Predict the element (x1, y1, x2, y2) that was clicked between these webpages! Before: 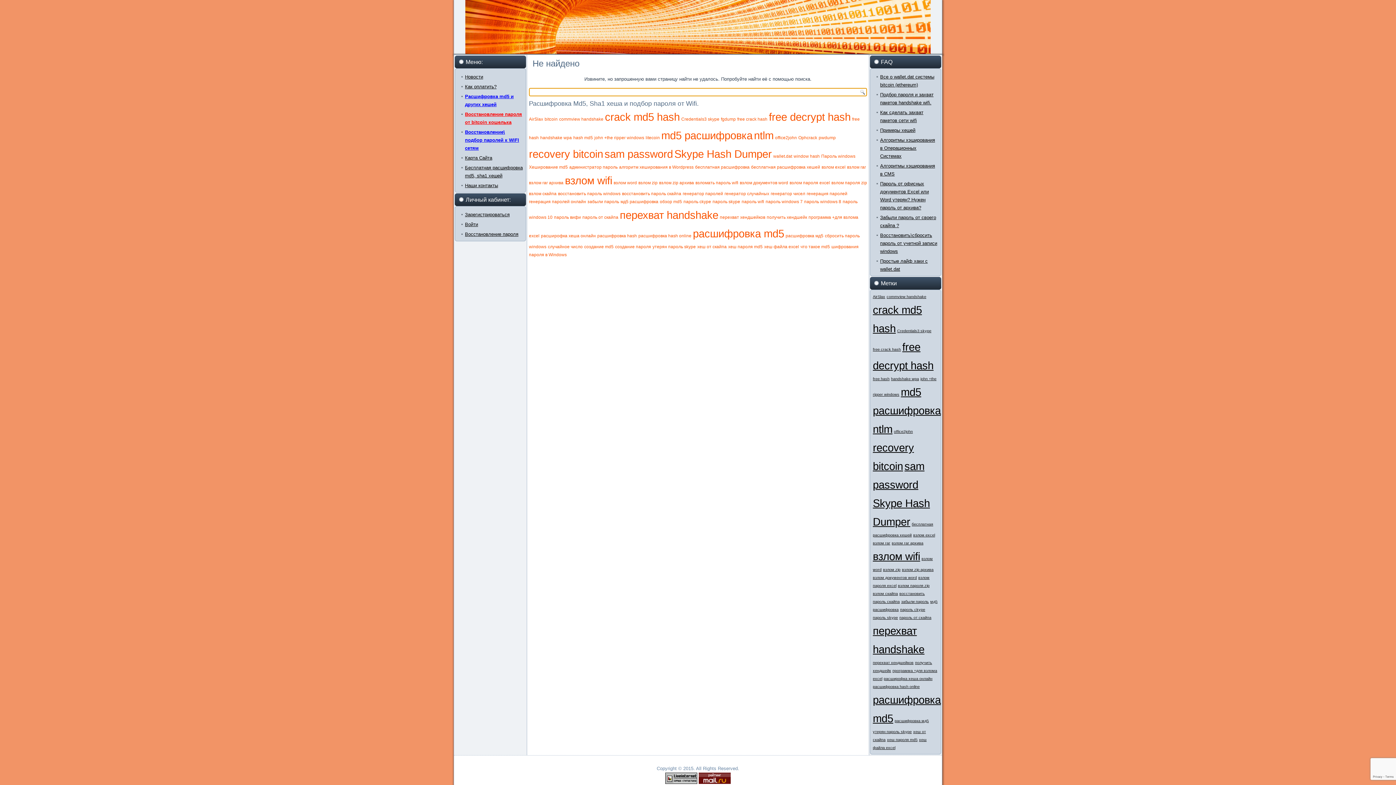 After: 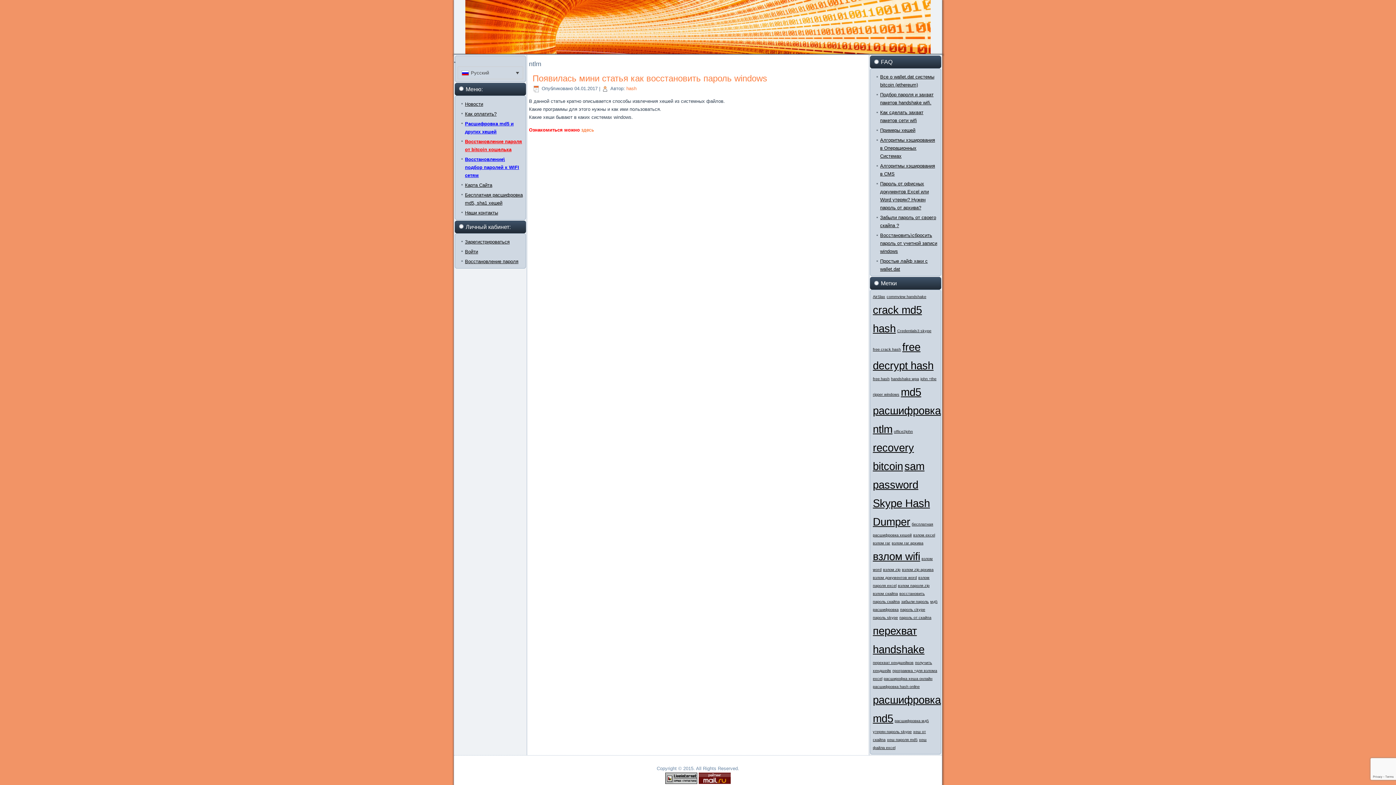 Action: bbox: (754, 129, 773, 141) label: ntlm (2 элемента)